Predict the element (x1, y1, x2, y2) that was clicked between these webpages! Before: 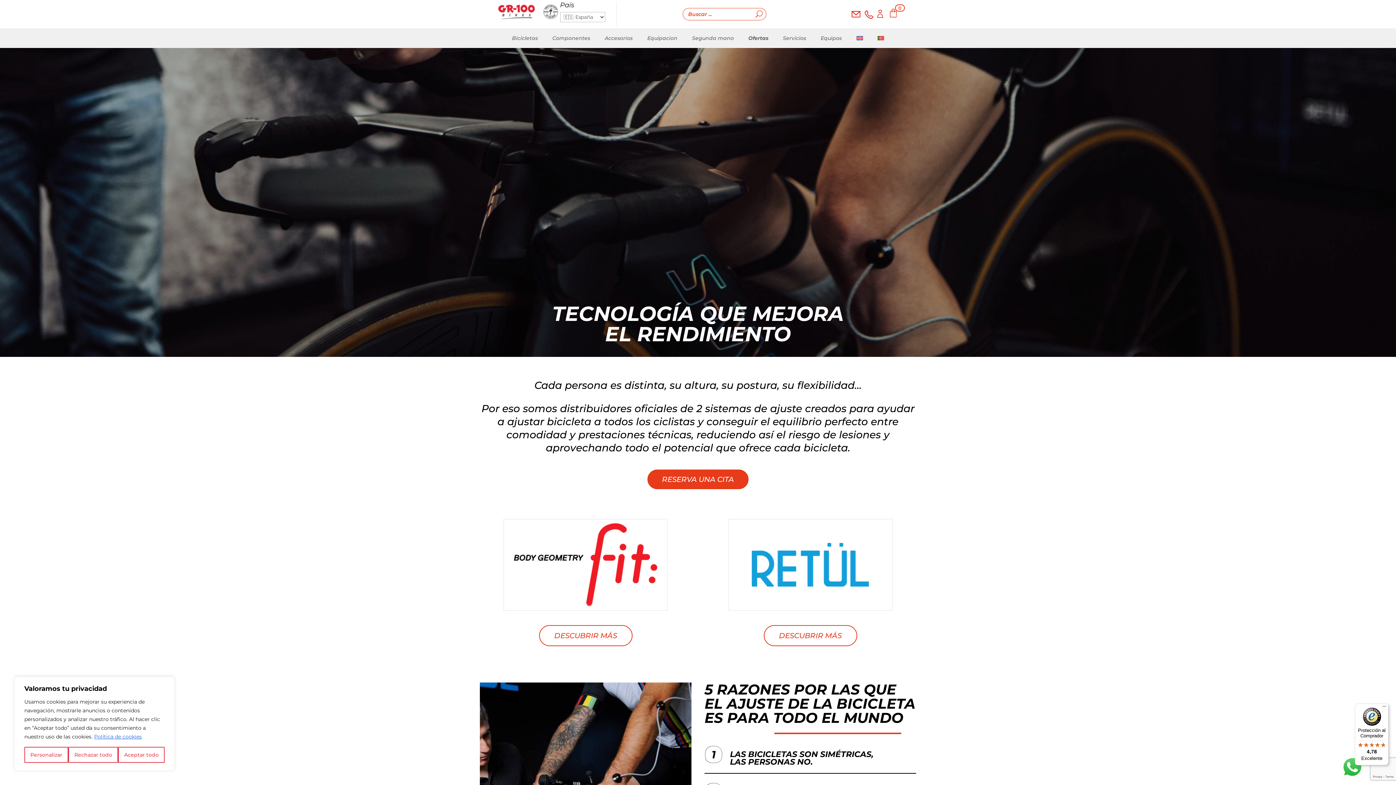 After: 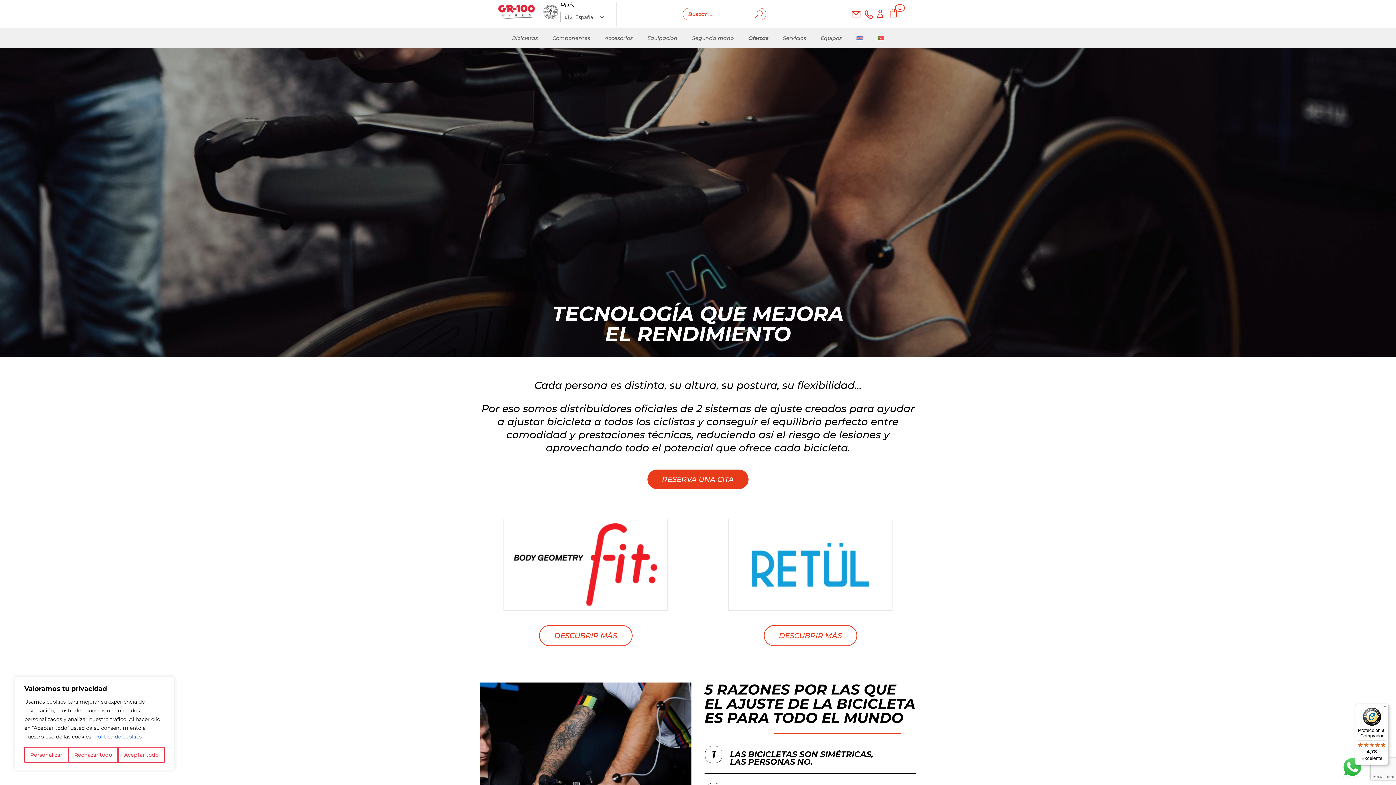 Action: bbox: (646, 469, 749, 490) label: RESERVA UNA CITA